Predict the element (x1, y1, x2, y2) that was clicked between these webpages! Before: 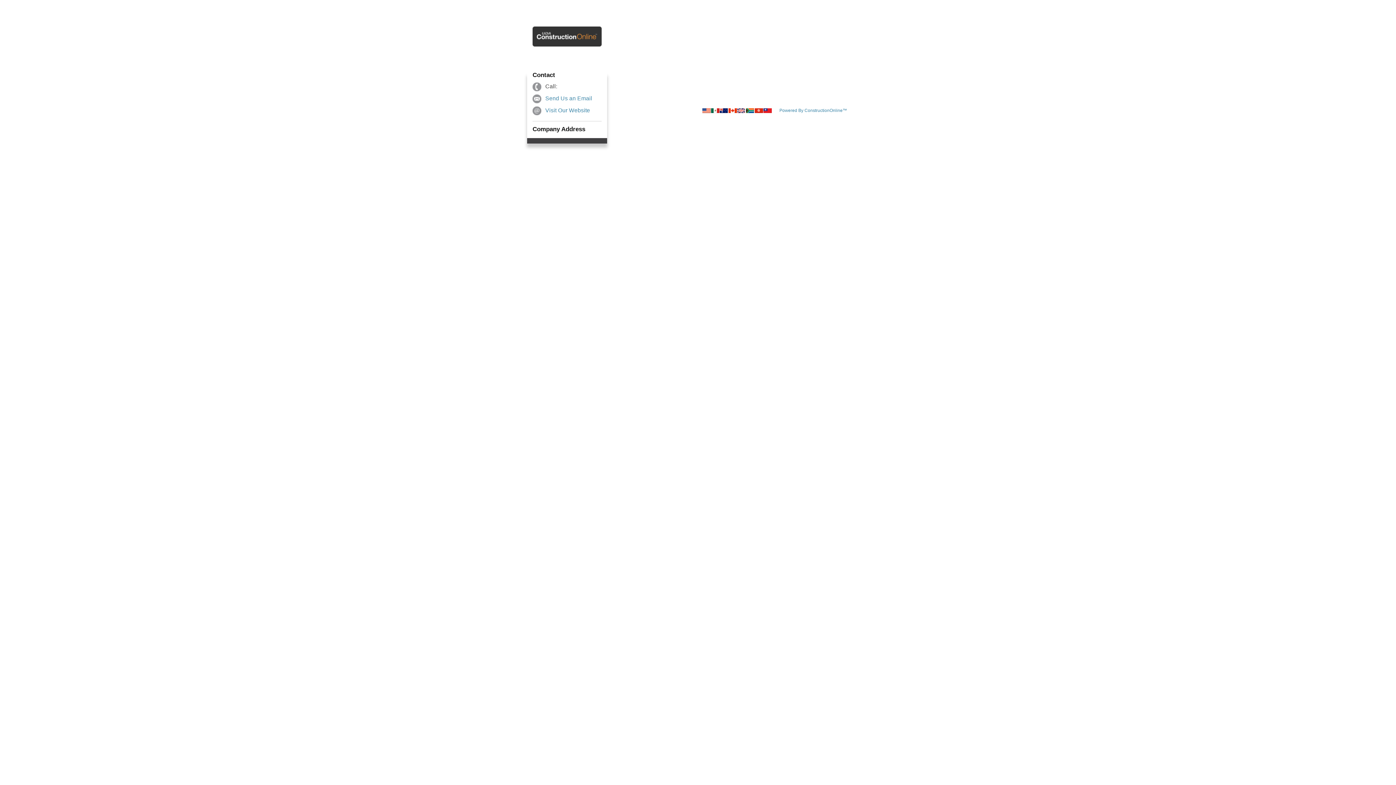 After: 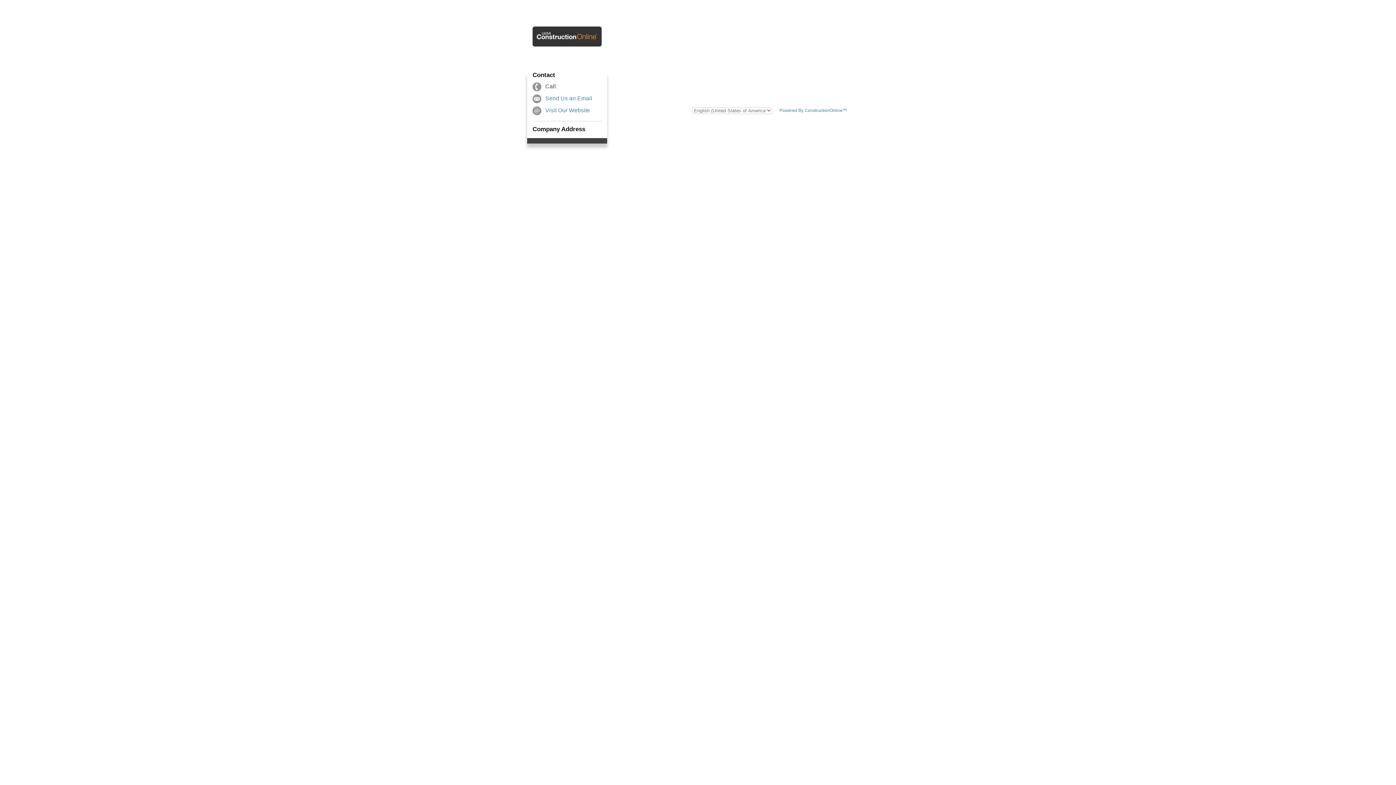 Action: bbox: (728, 108, 737, 113)